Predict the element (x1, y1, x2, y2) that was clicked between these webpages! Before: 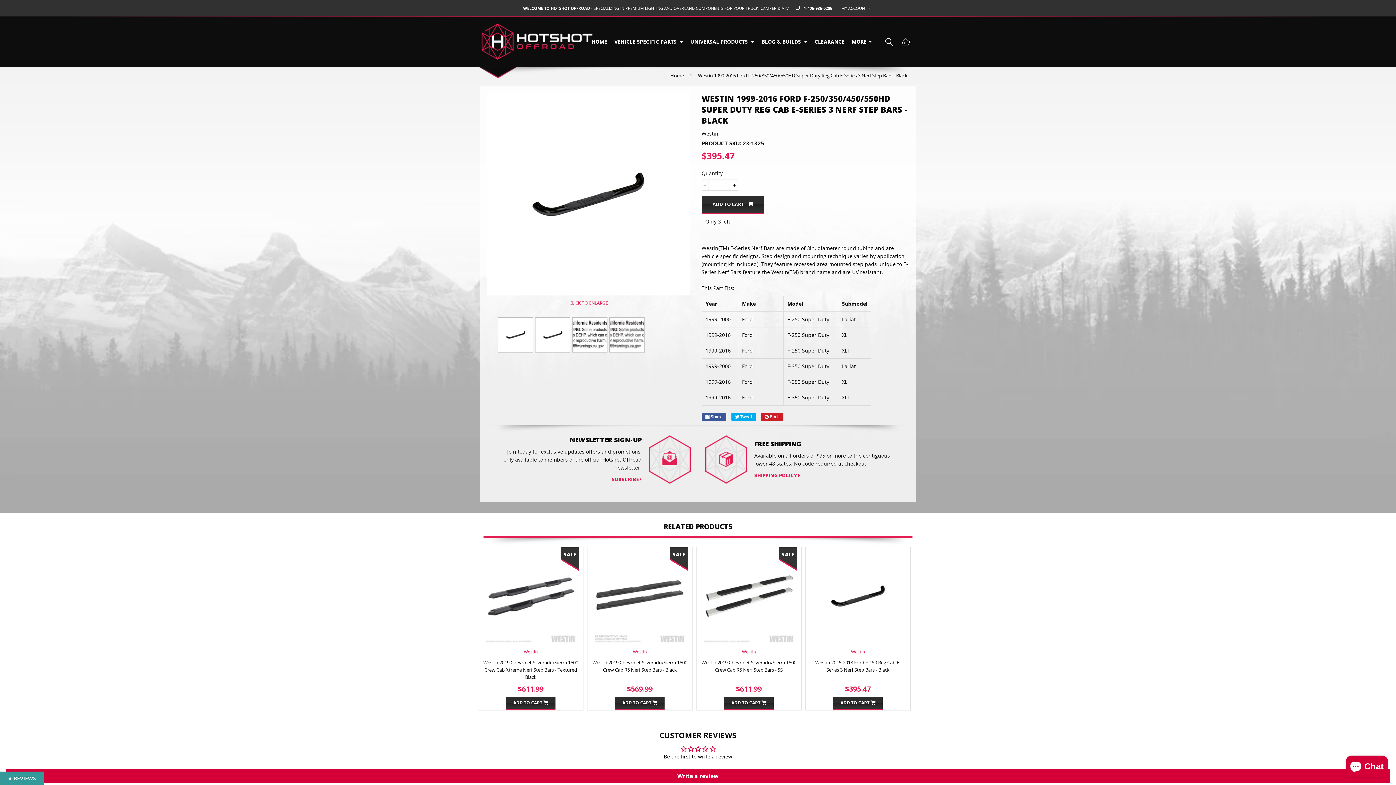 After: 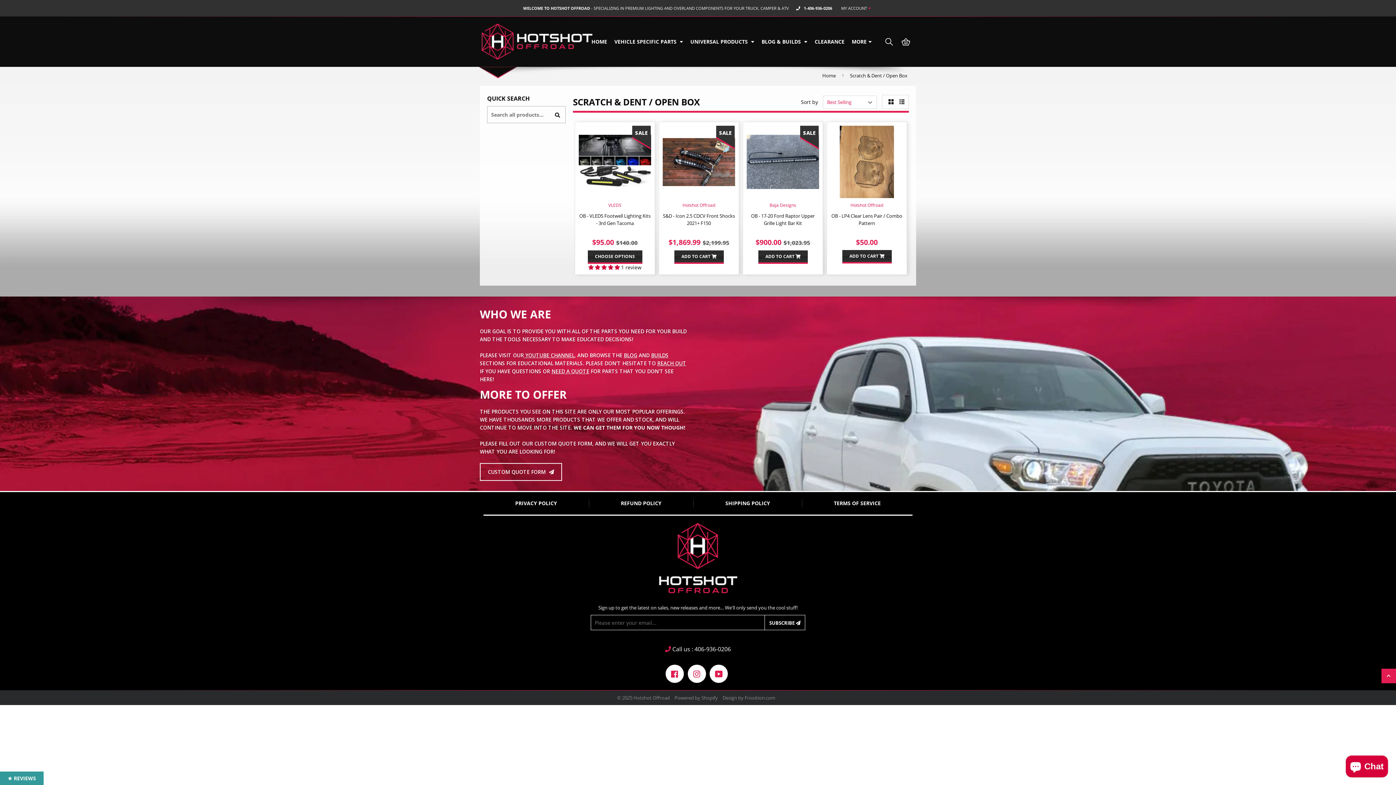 Action: bbox: (811, 34, 848, 49) label: CLEARANCE